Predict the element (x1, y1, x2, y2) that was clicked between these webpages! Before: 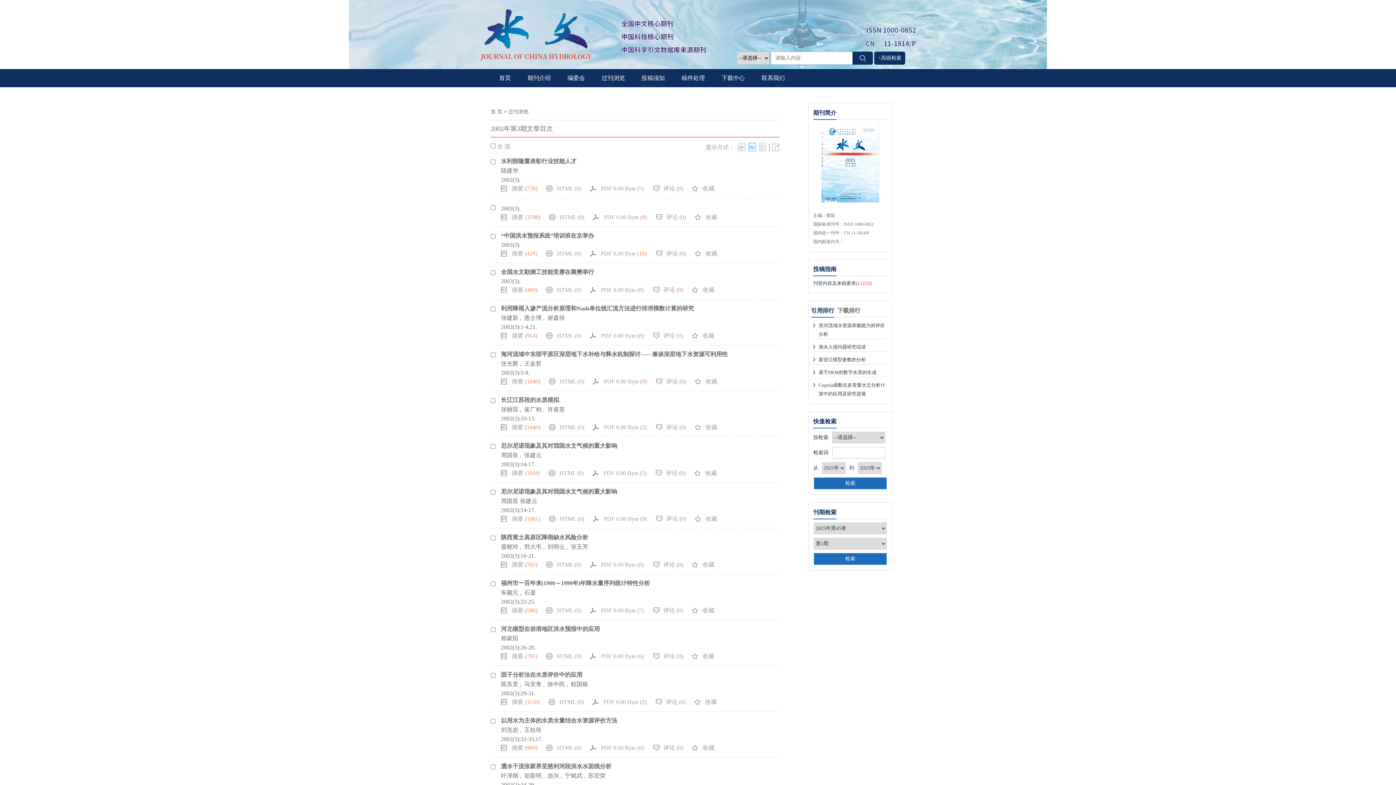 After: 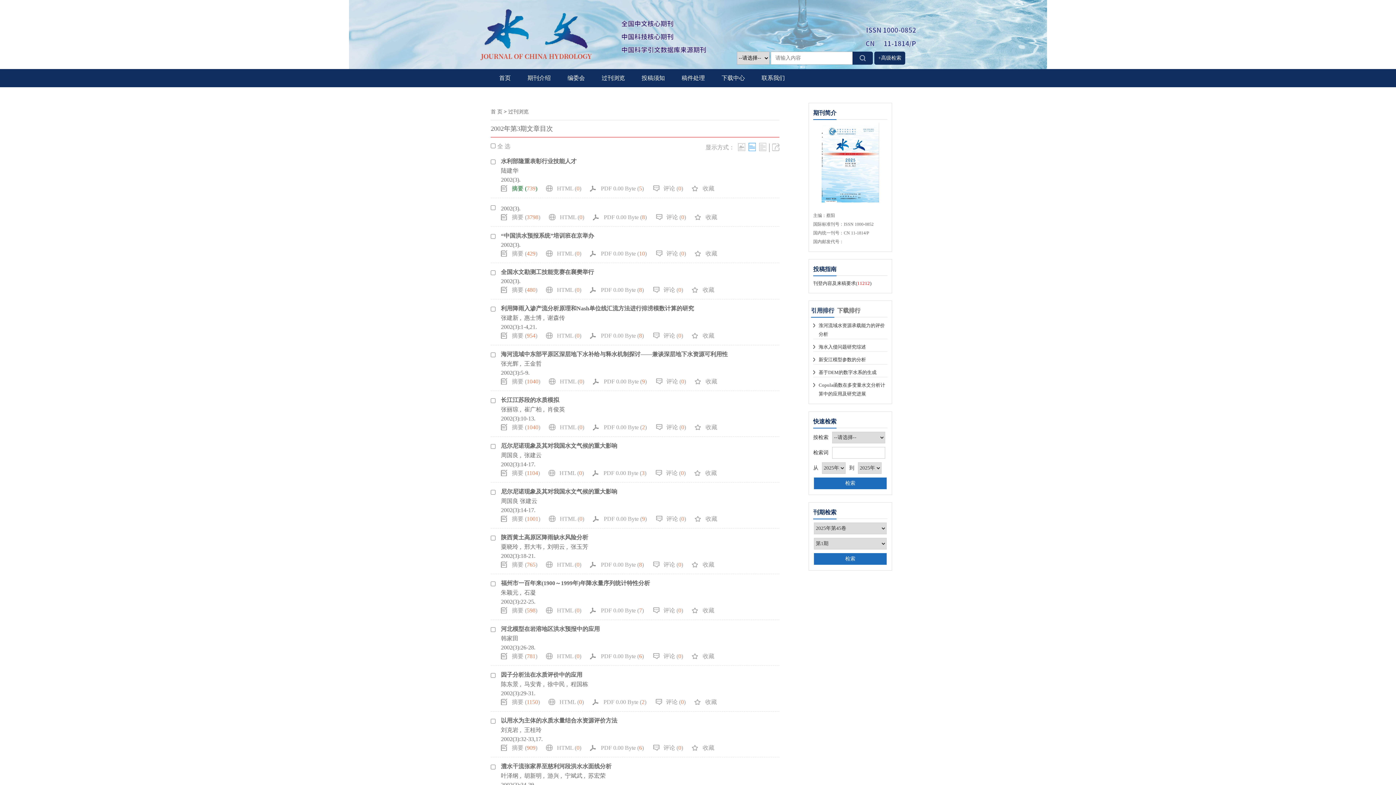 Action: label: 摘要 (739) bbox: (501, 185, 537, 191)